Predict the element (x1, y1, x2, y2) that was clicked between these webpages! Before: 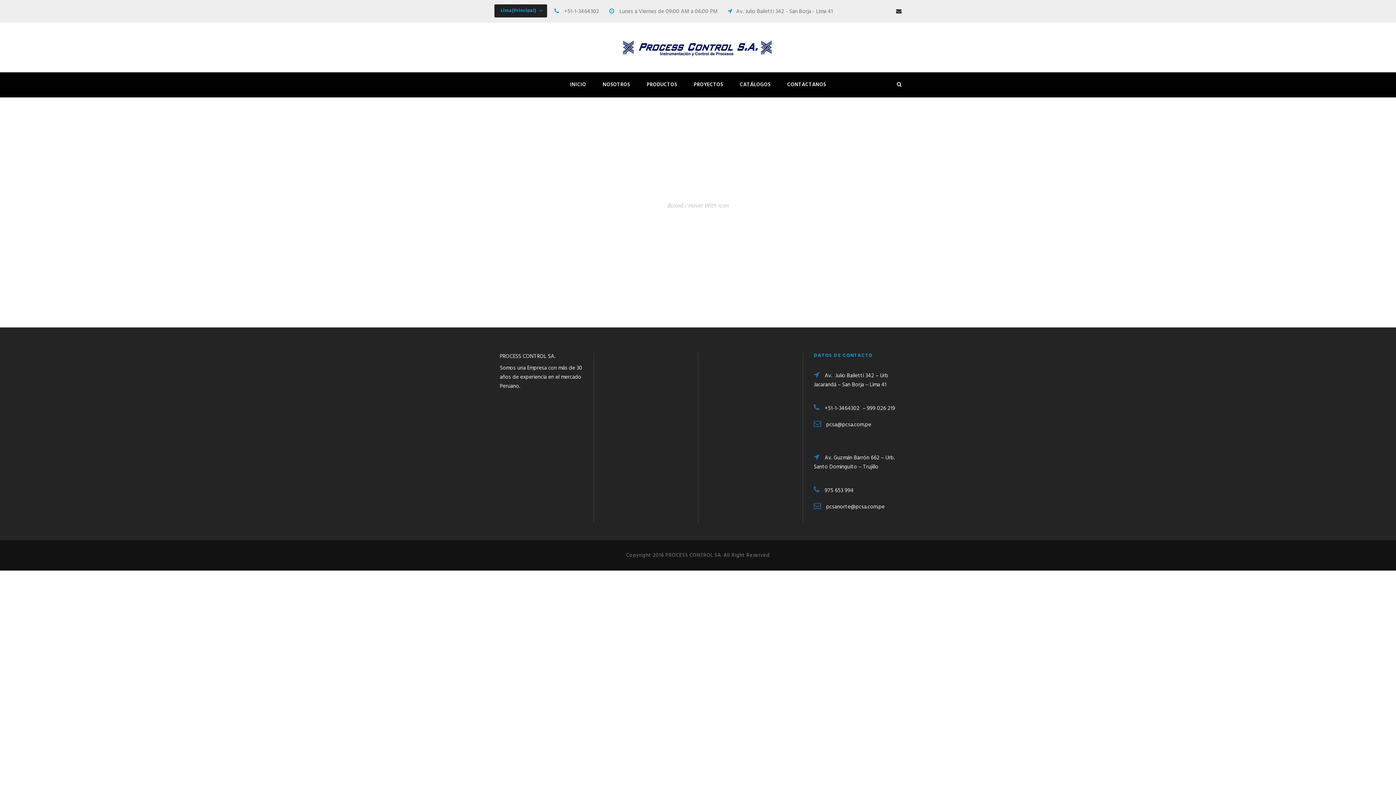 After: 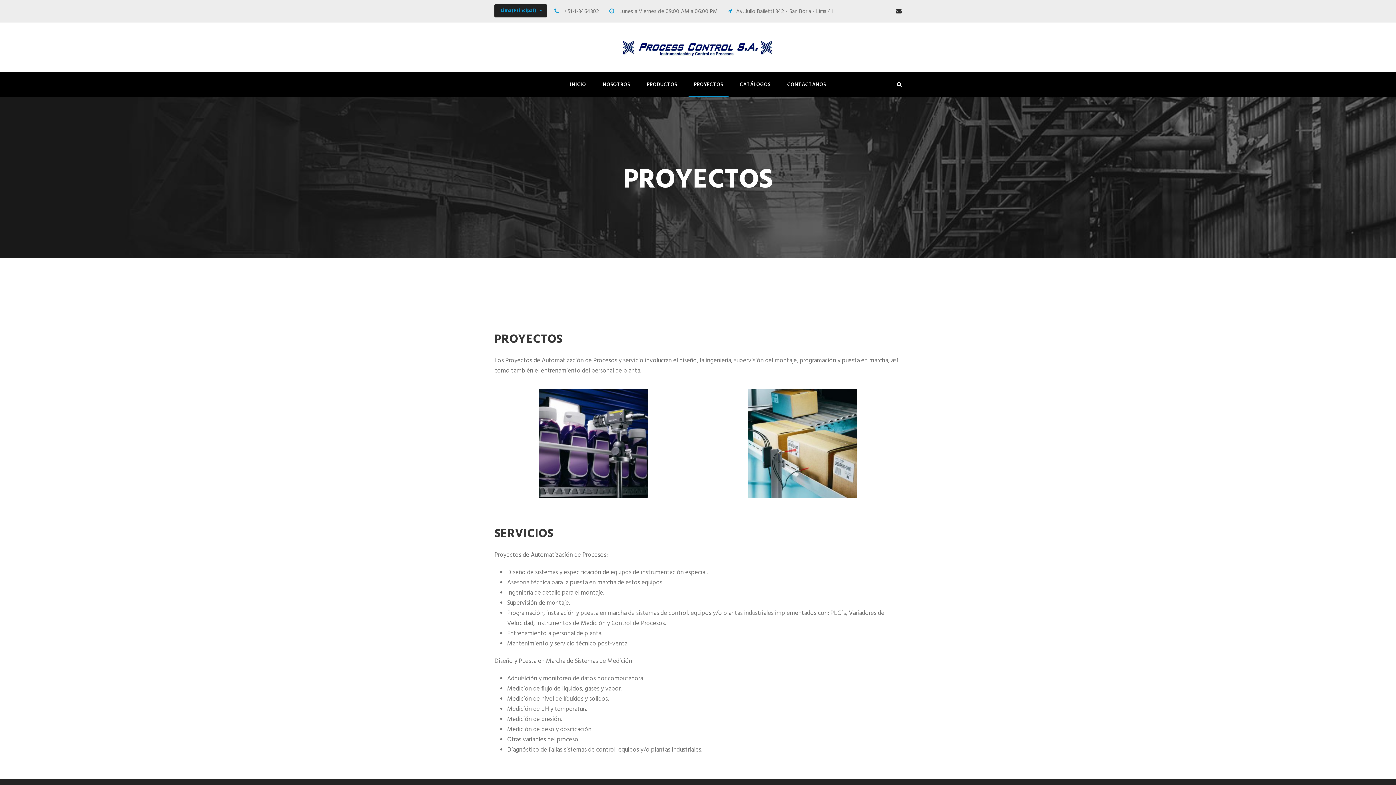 Action: label: PROYECTOS bbox: (694, 80, 723, 97)